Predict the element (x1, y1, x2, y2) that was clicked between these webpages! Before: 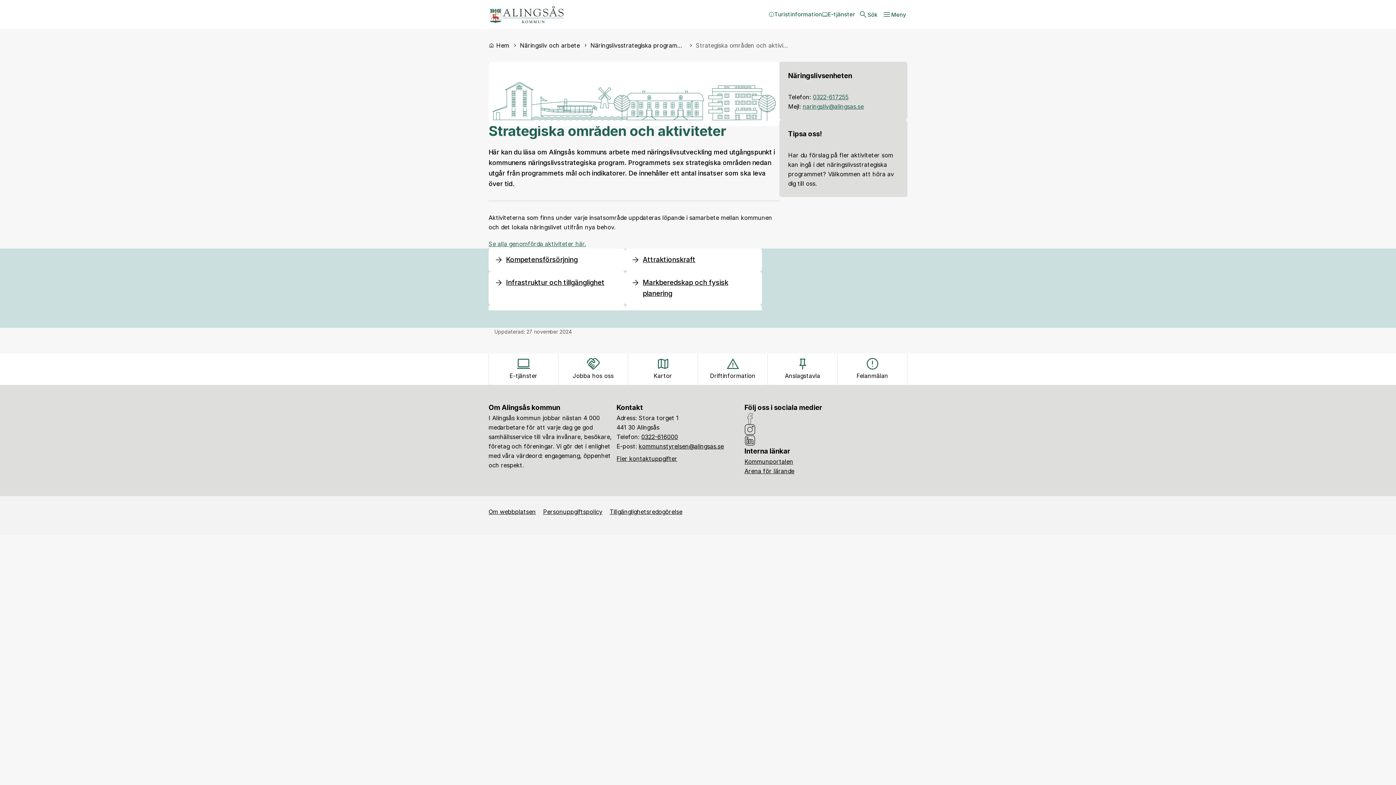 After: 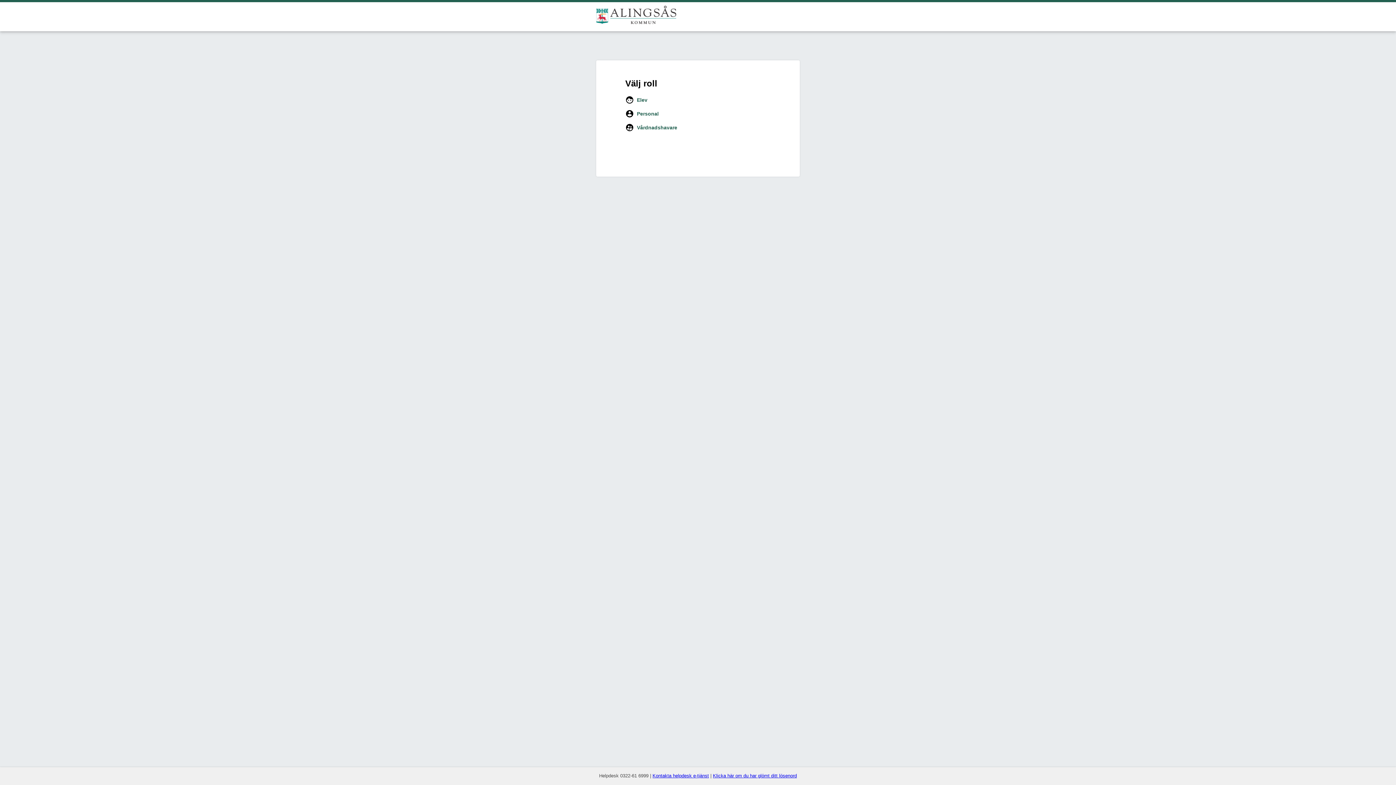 Action: label: Arena för lärande bbox: (744, 467, 794, 474)